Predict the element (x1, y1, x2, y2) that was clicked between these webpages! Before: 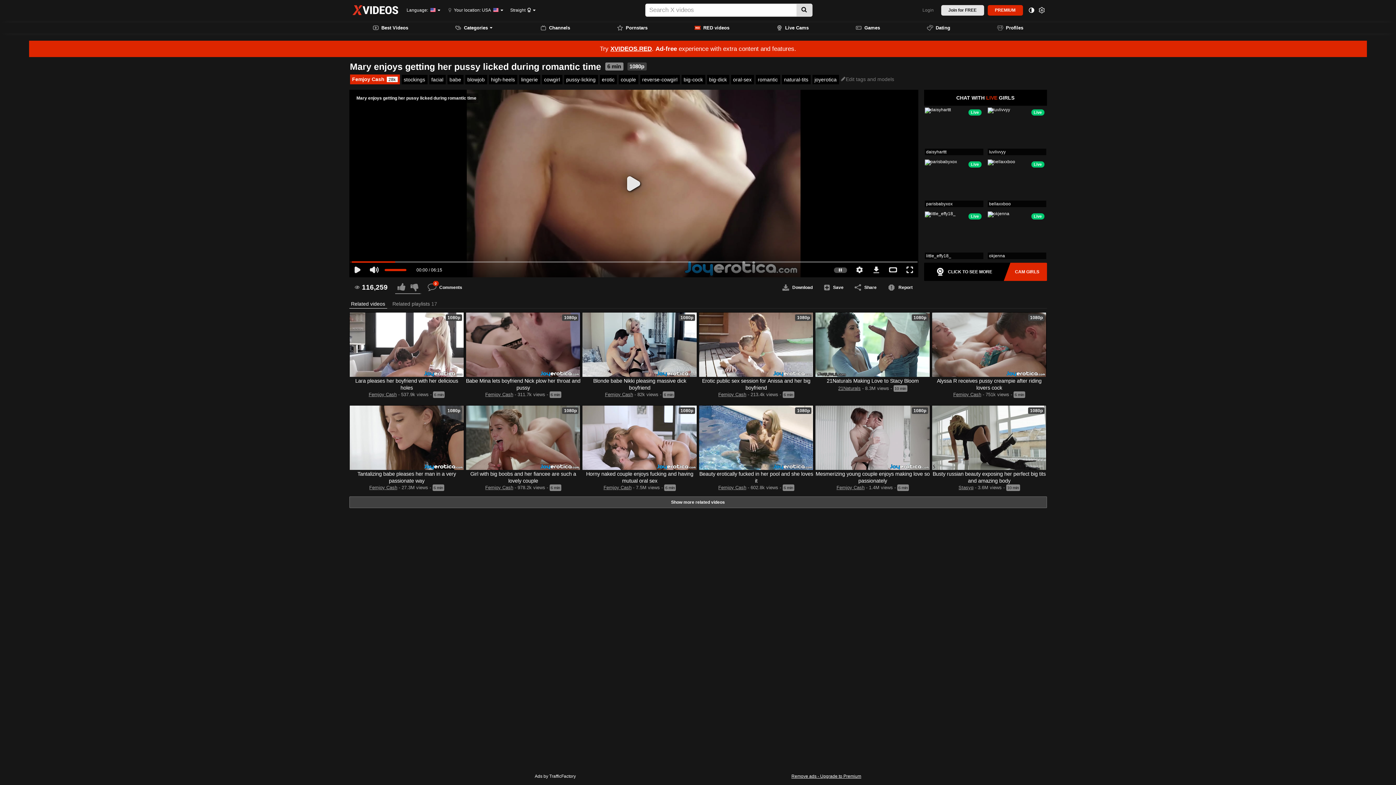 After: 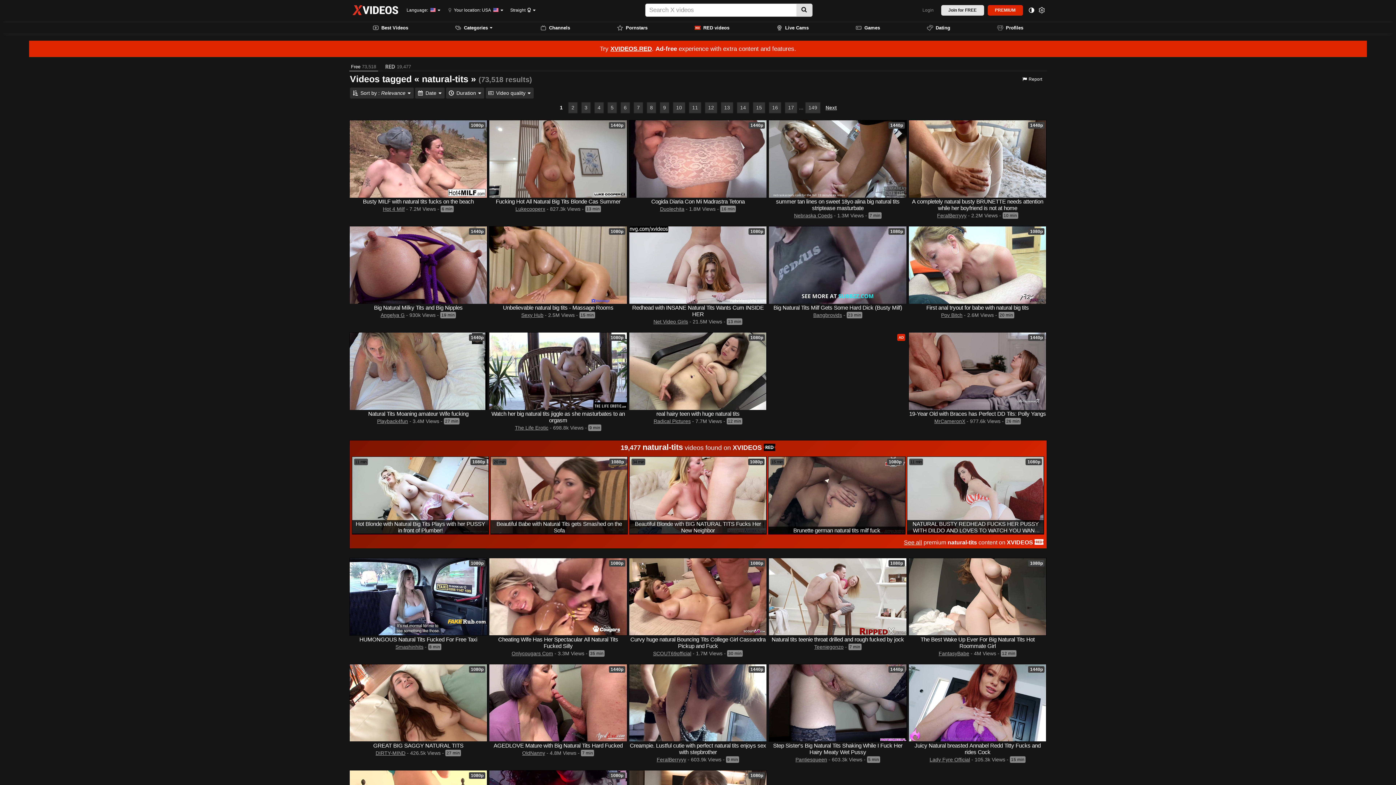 Action: label: natural-tits bbox: (782, 74, 810, 84)